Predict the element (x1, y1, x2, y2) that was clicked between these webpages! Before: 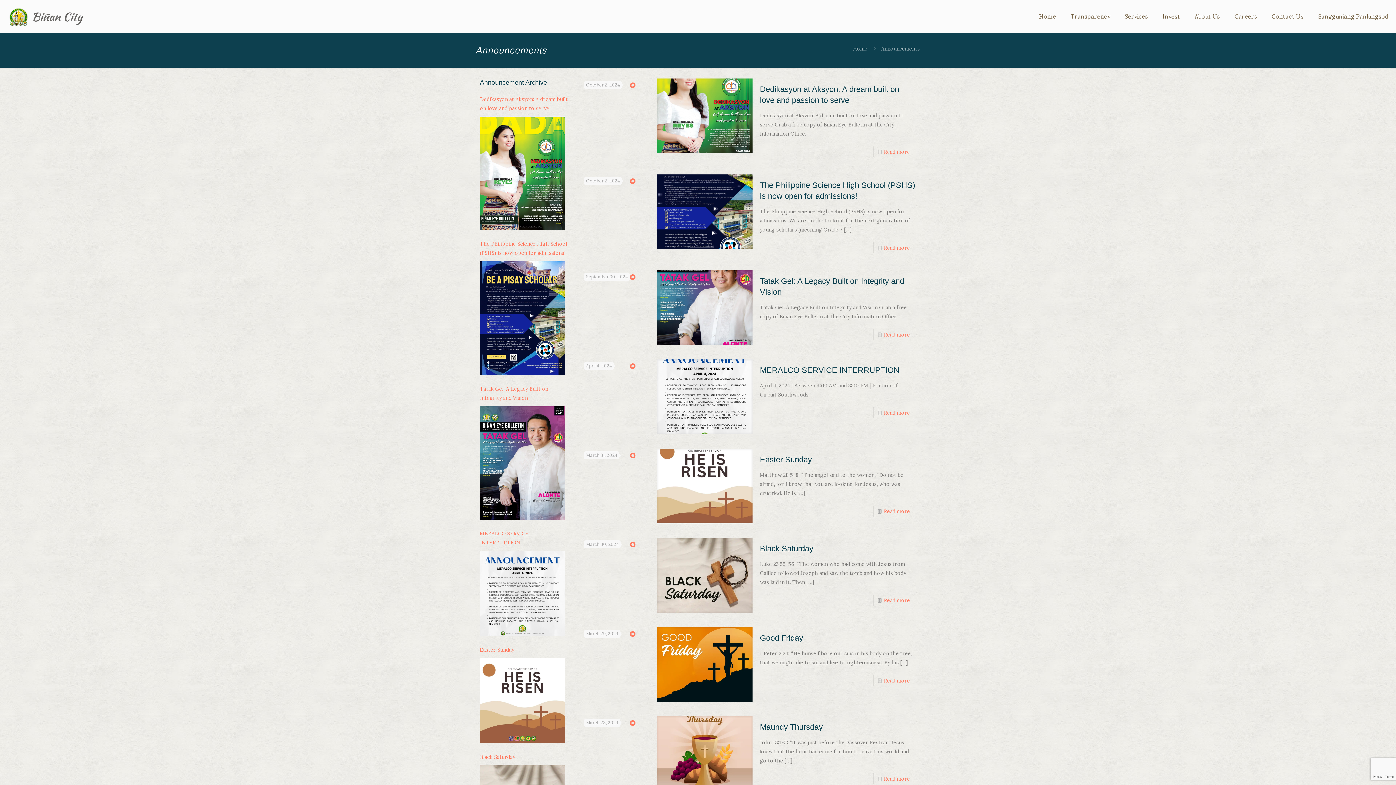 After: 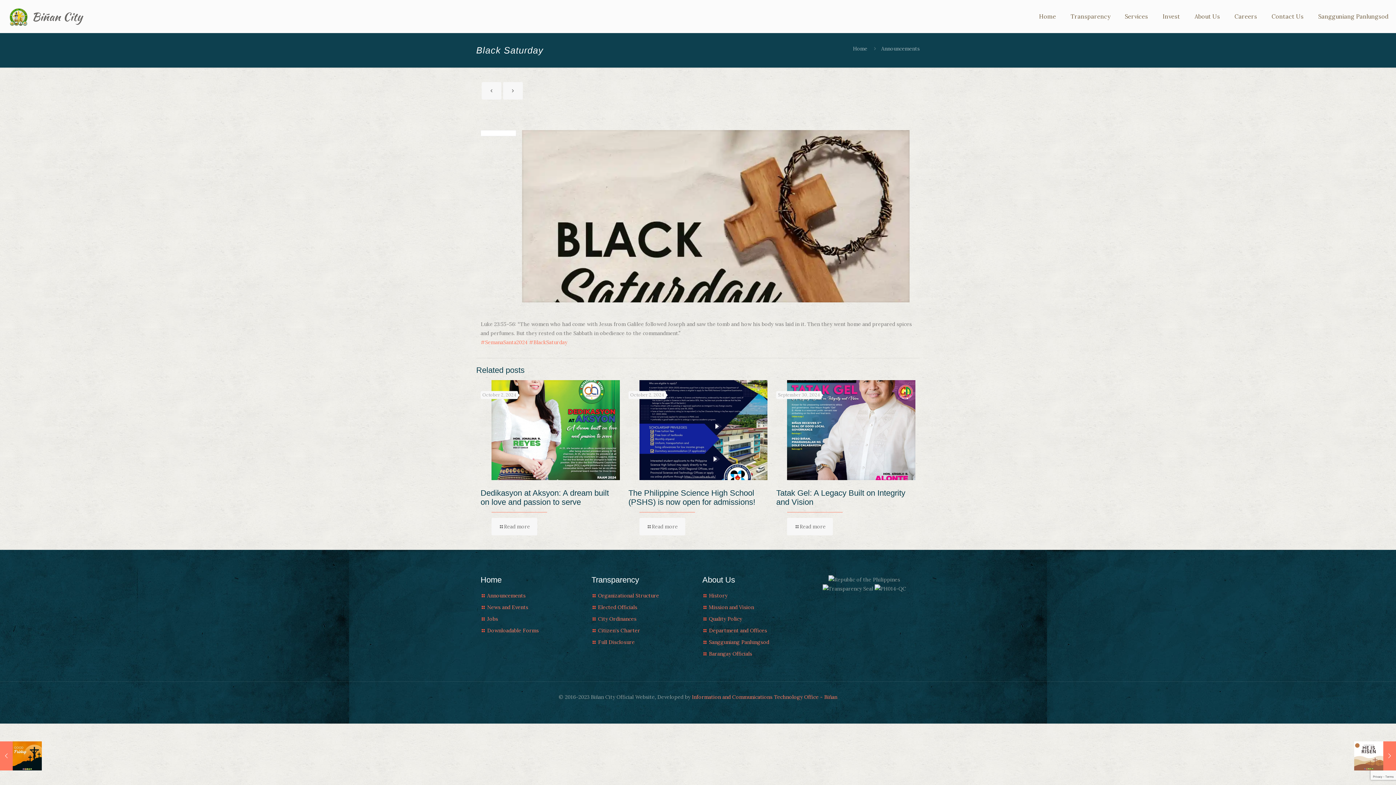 Action: bbox: (480, 753, 568, 762) label: Black Saturday